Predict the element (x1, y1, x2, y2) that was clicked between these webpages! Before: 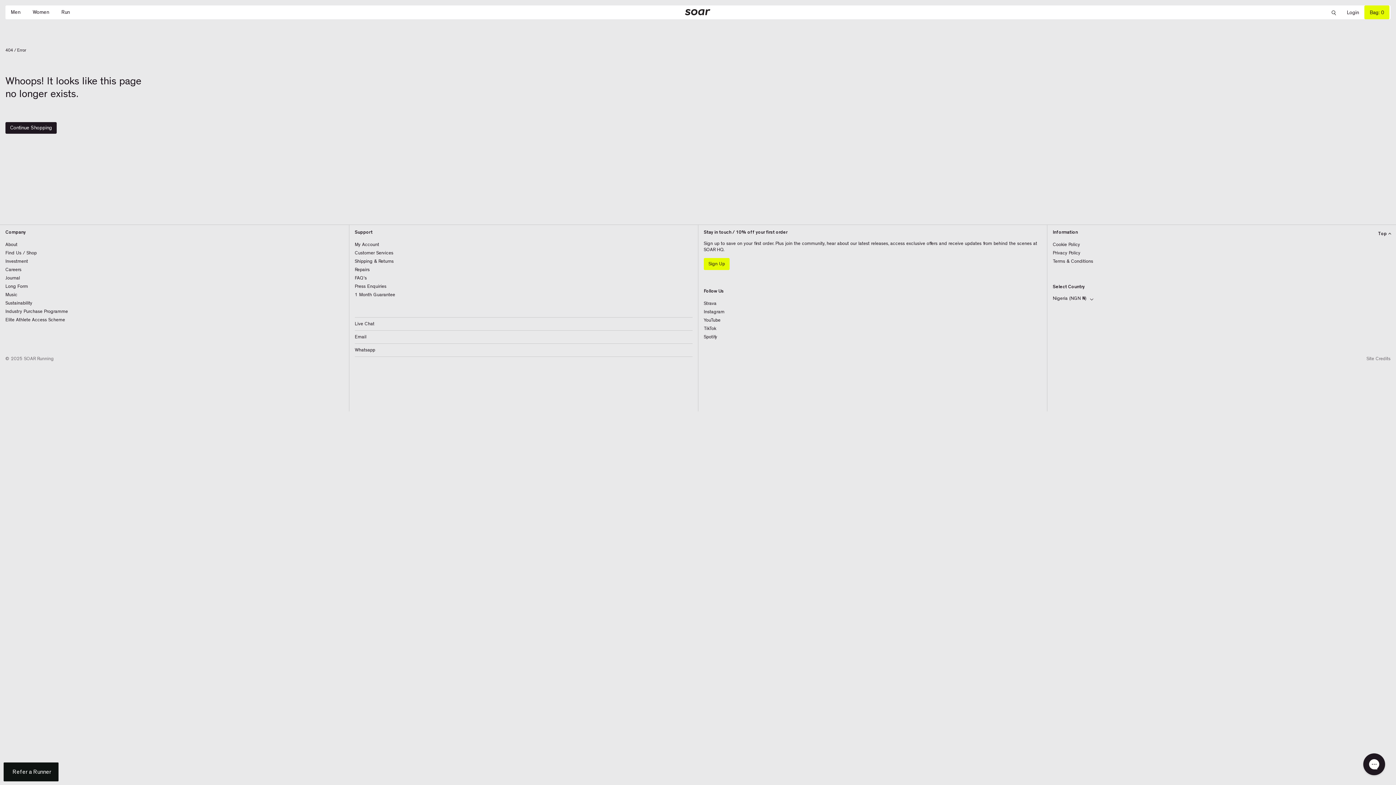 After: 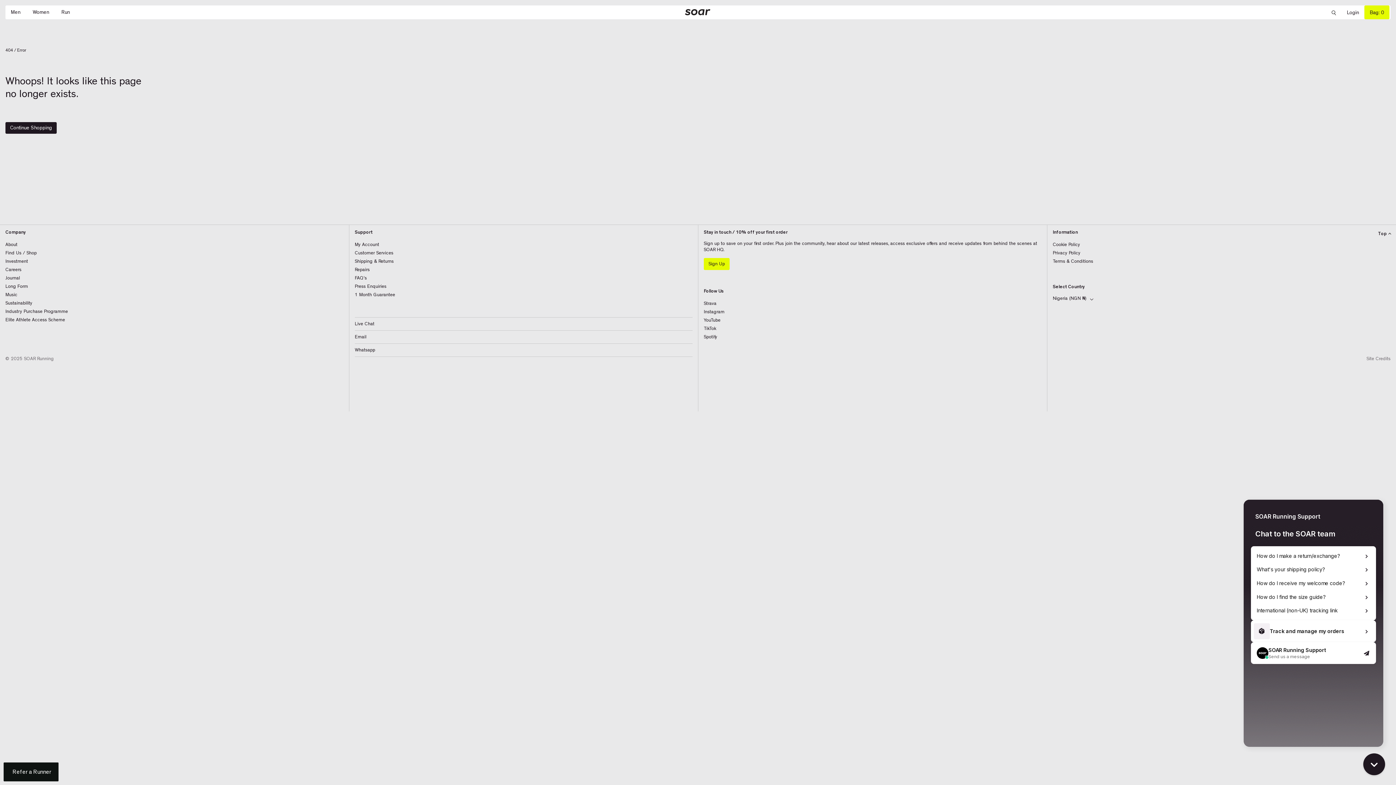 Action: label: Live Chat bbox: (354, 321, 374, 326)